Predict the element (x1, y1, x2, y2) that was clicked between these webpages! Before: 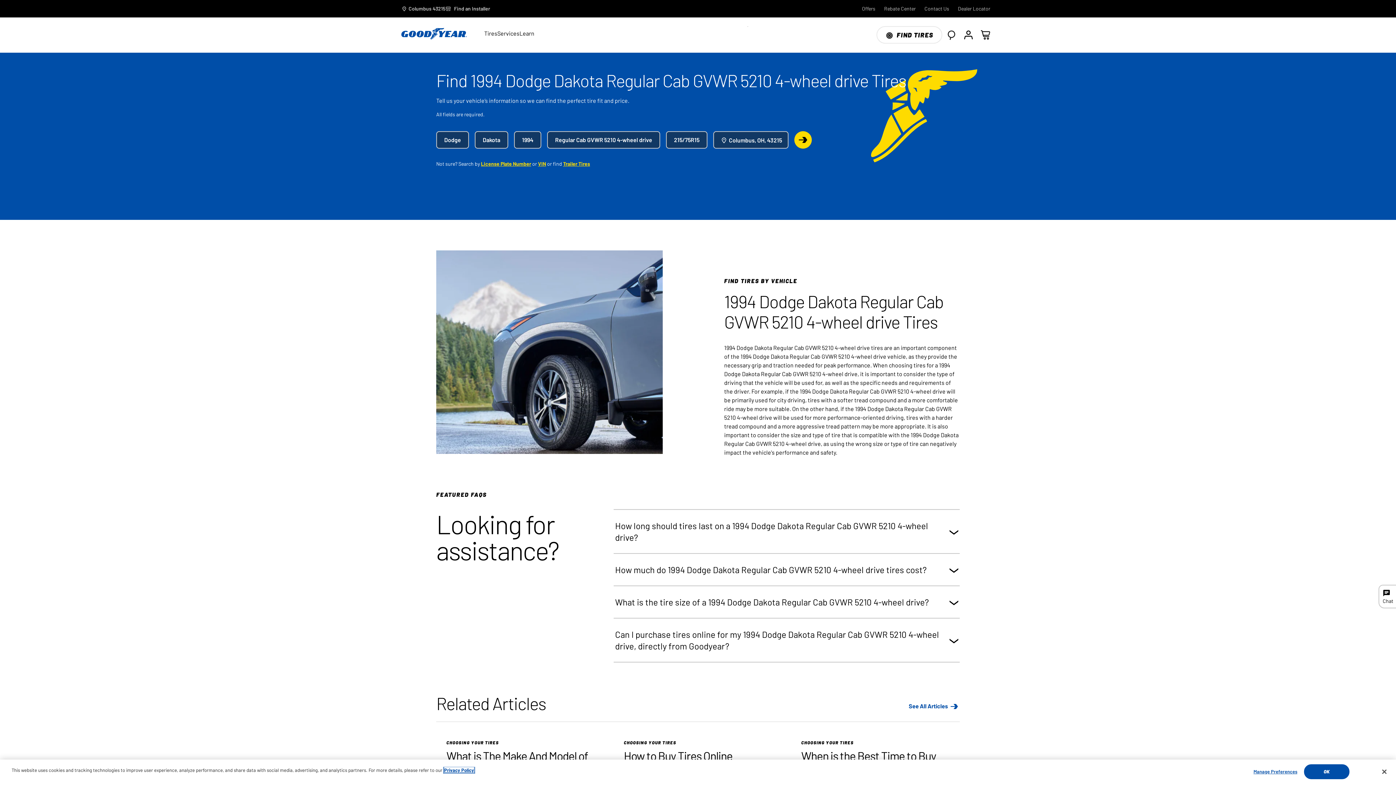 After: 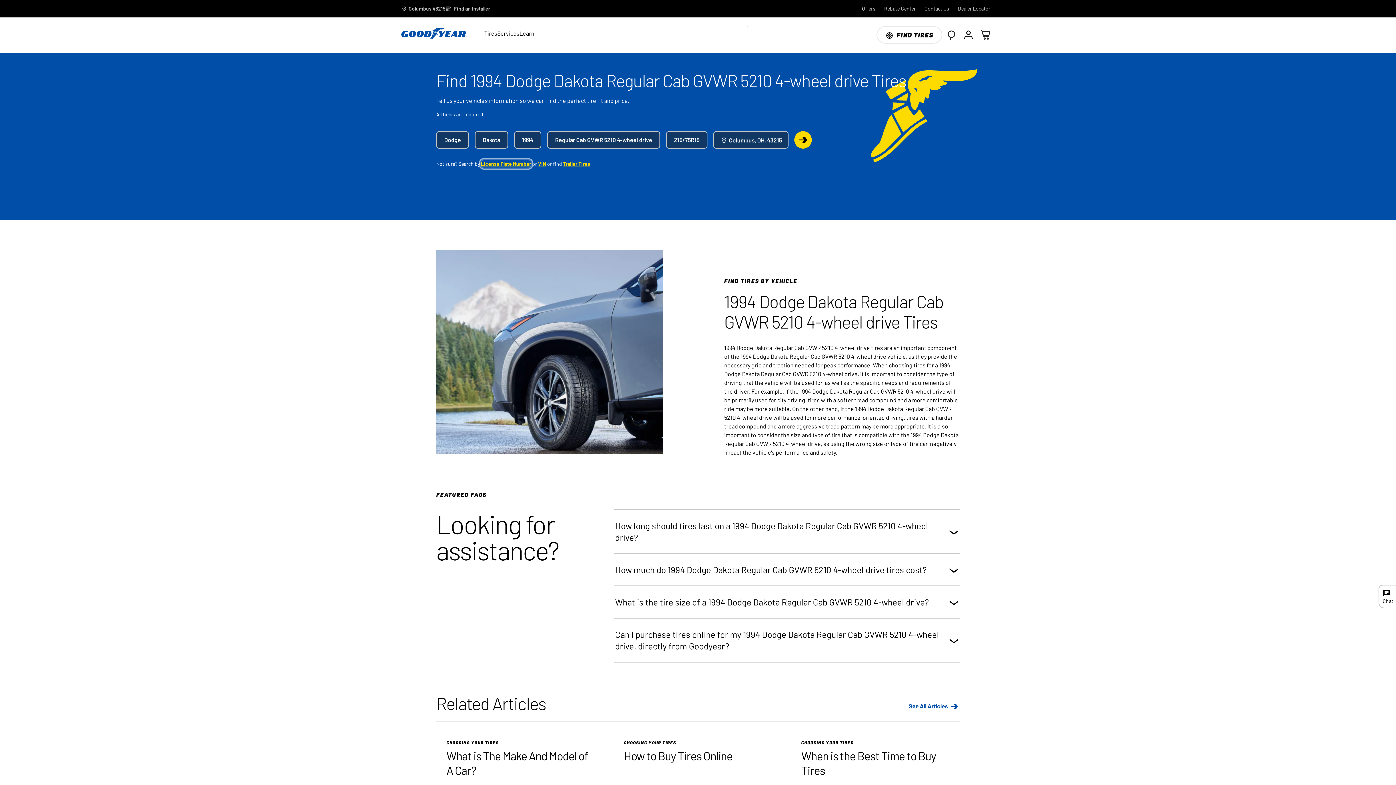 Action: label: License Plate Number bbox: (481, 160, 531, 167)